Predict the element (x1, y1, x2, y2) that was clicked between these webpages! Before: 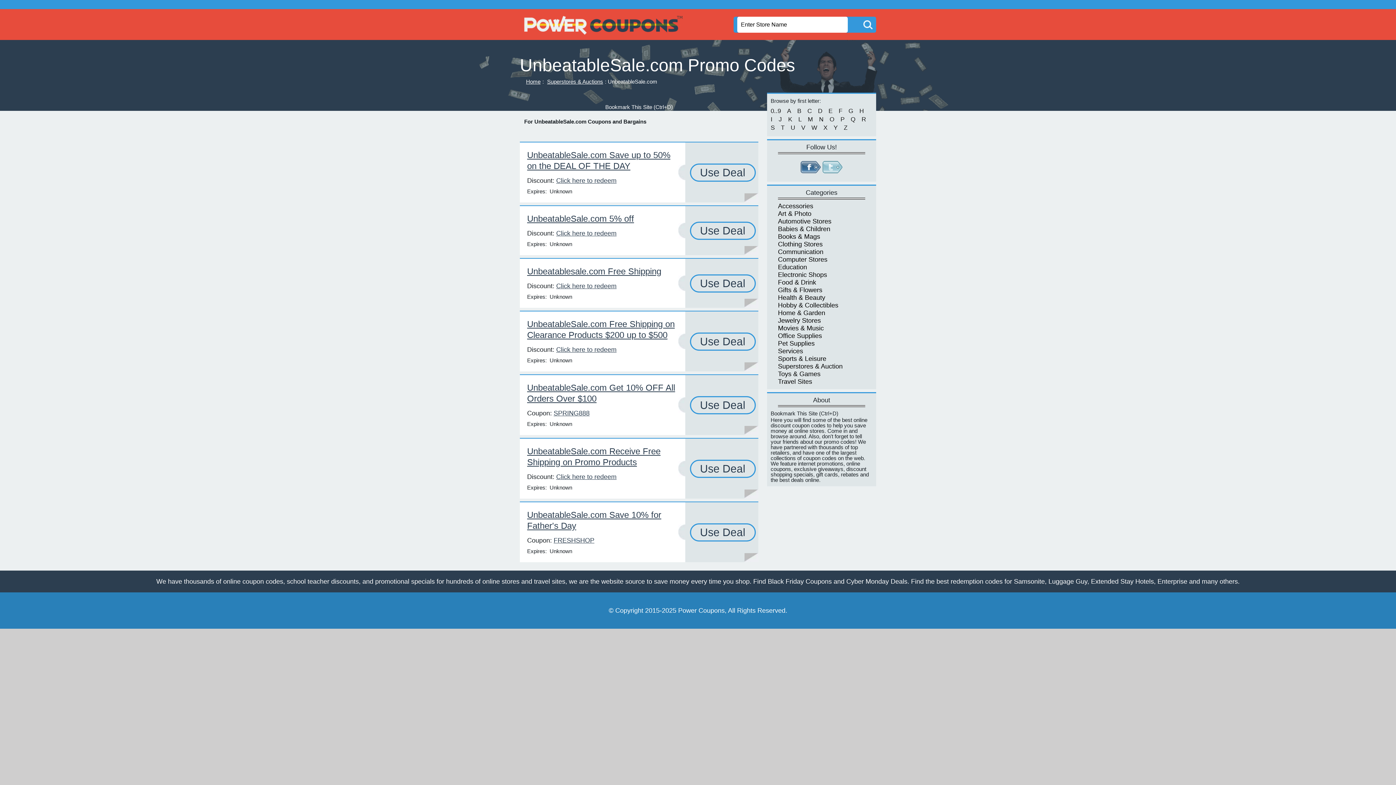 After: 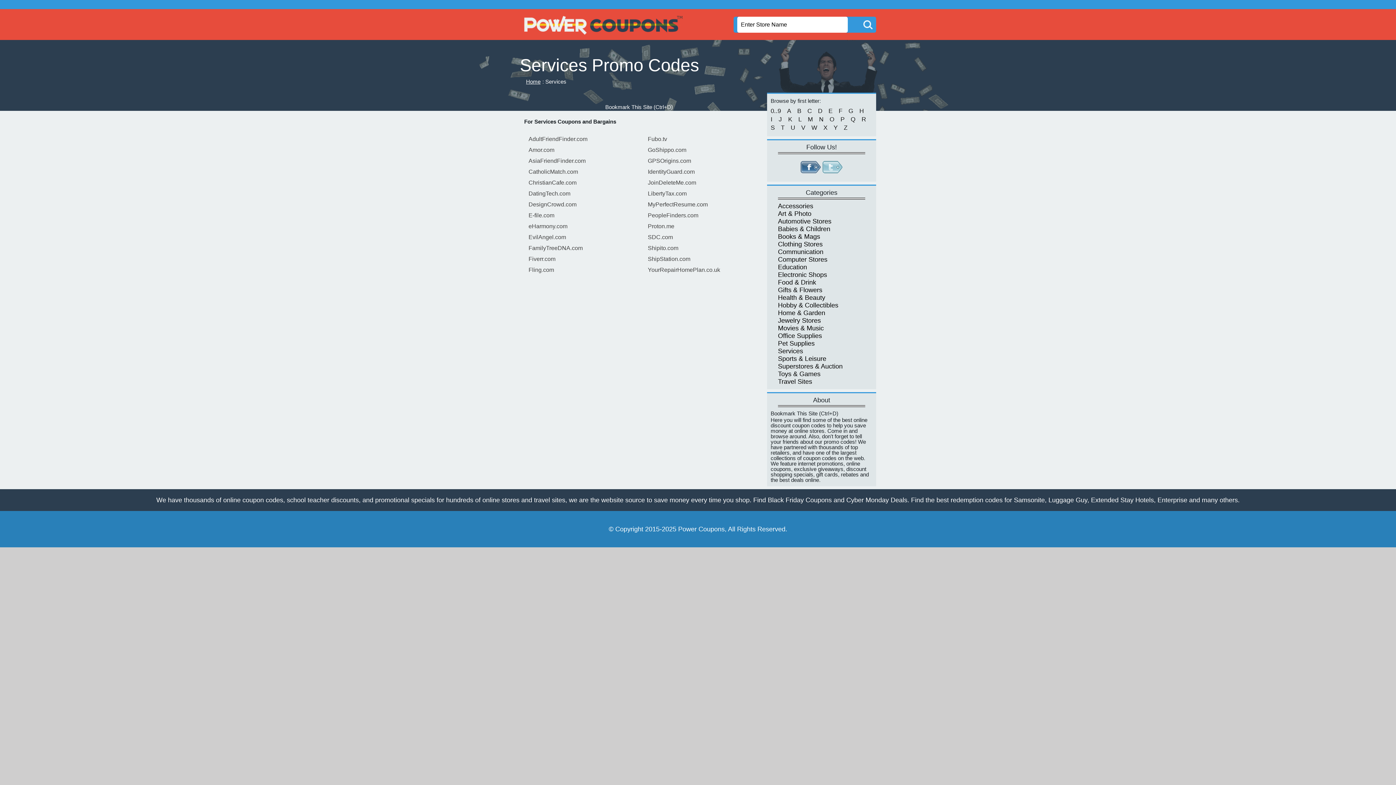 Action: label: Services bbox: (778, 347, 803, 354)